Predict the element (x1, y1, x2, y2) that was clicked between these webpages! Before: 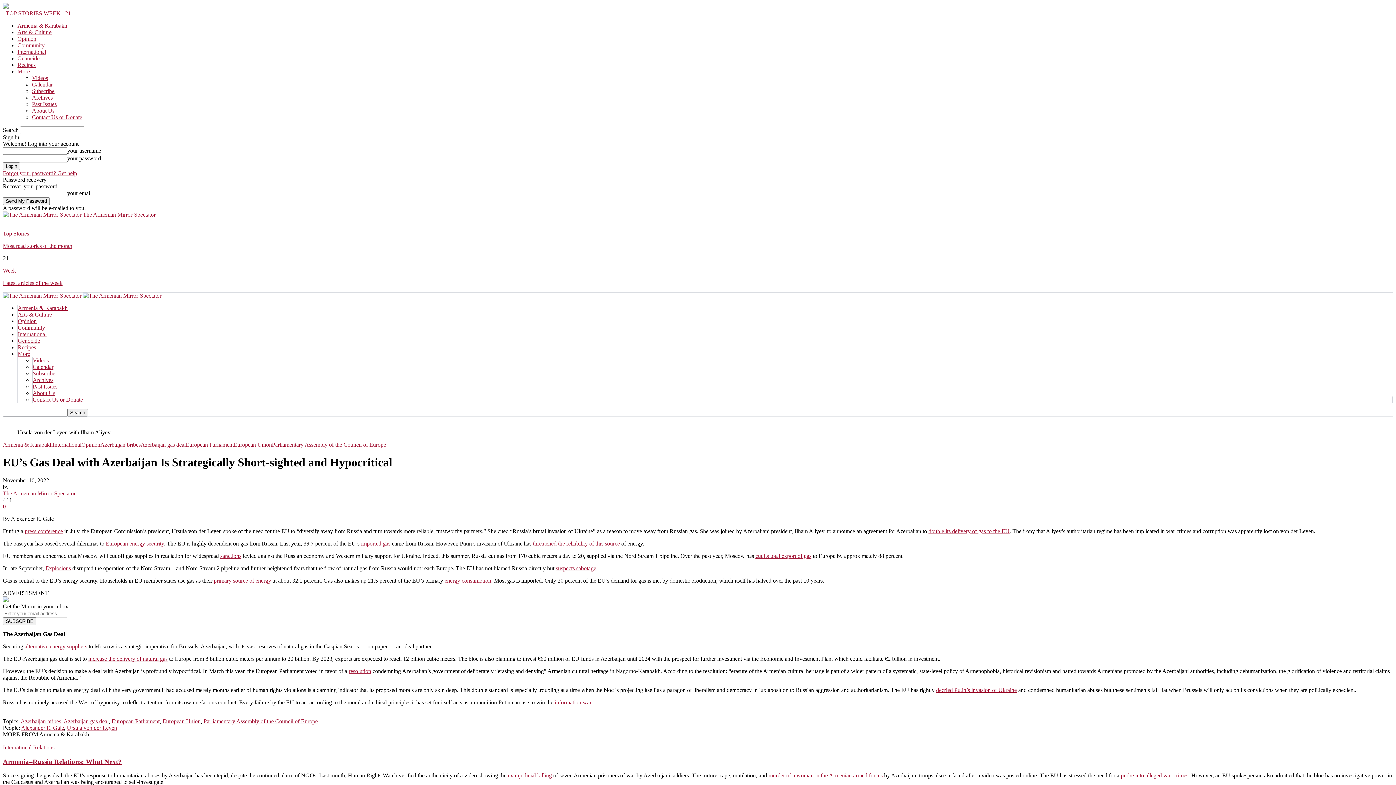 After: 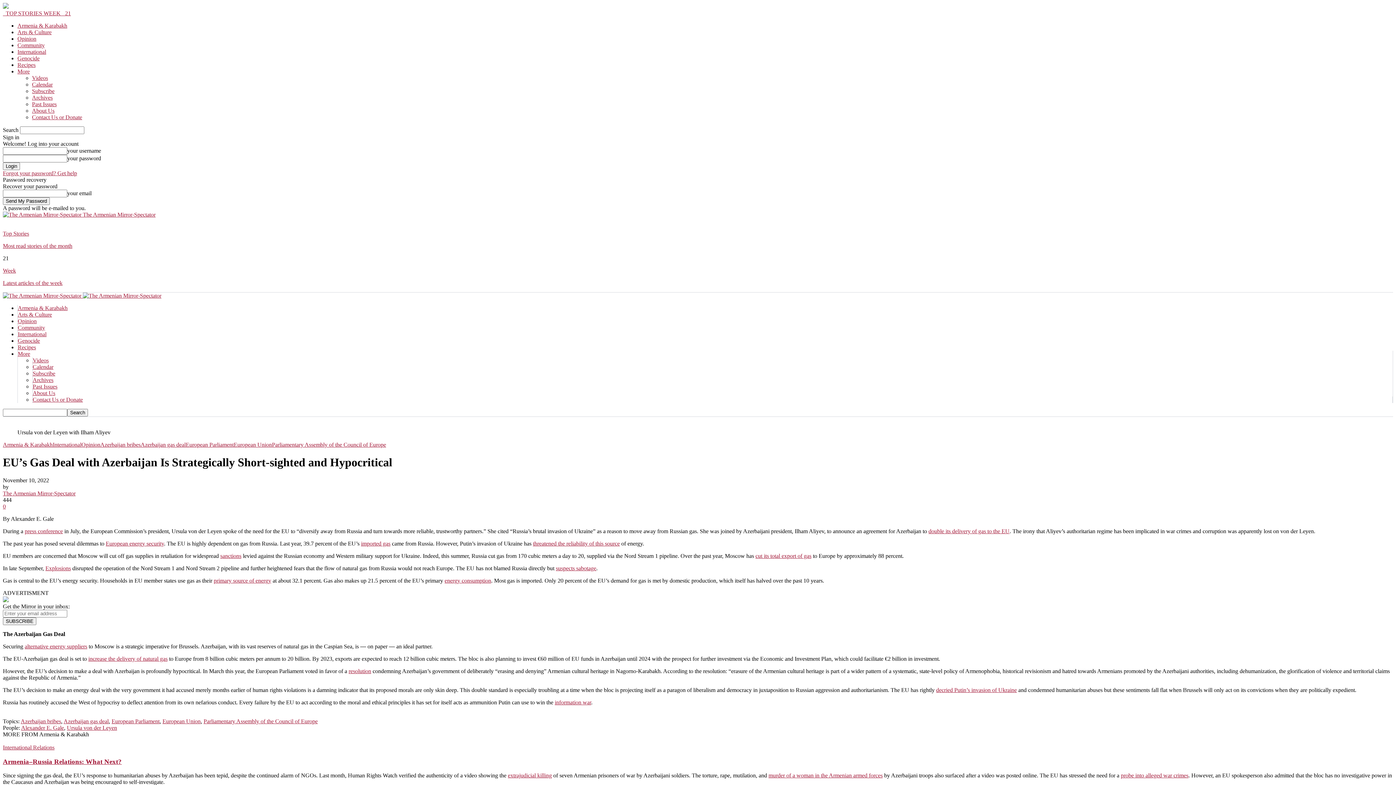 Action: bbox: (928, 528, 1009, 534) label: double its delivery of gas to the EU